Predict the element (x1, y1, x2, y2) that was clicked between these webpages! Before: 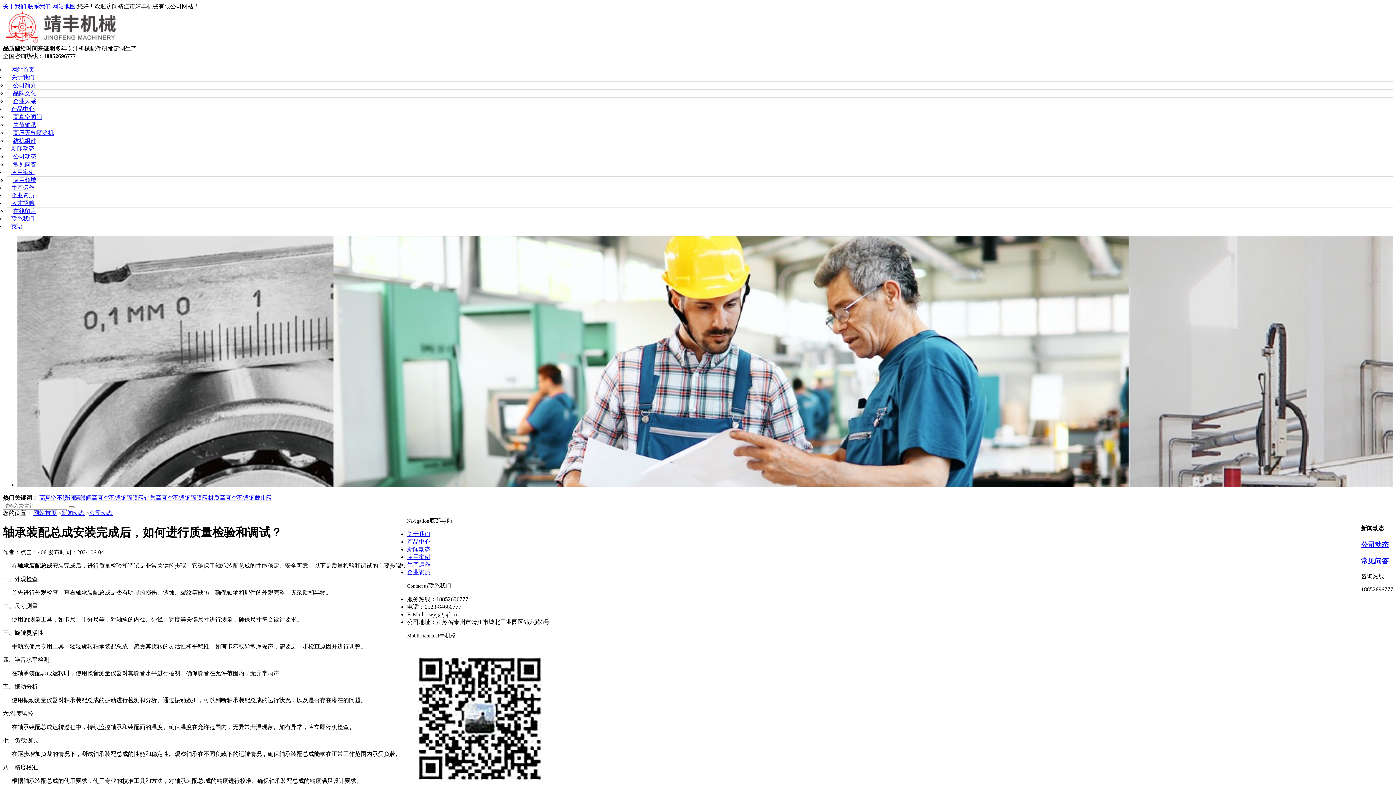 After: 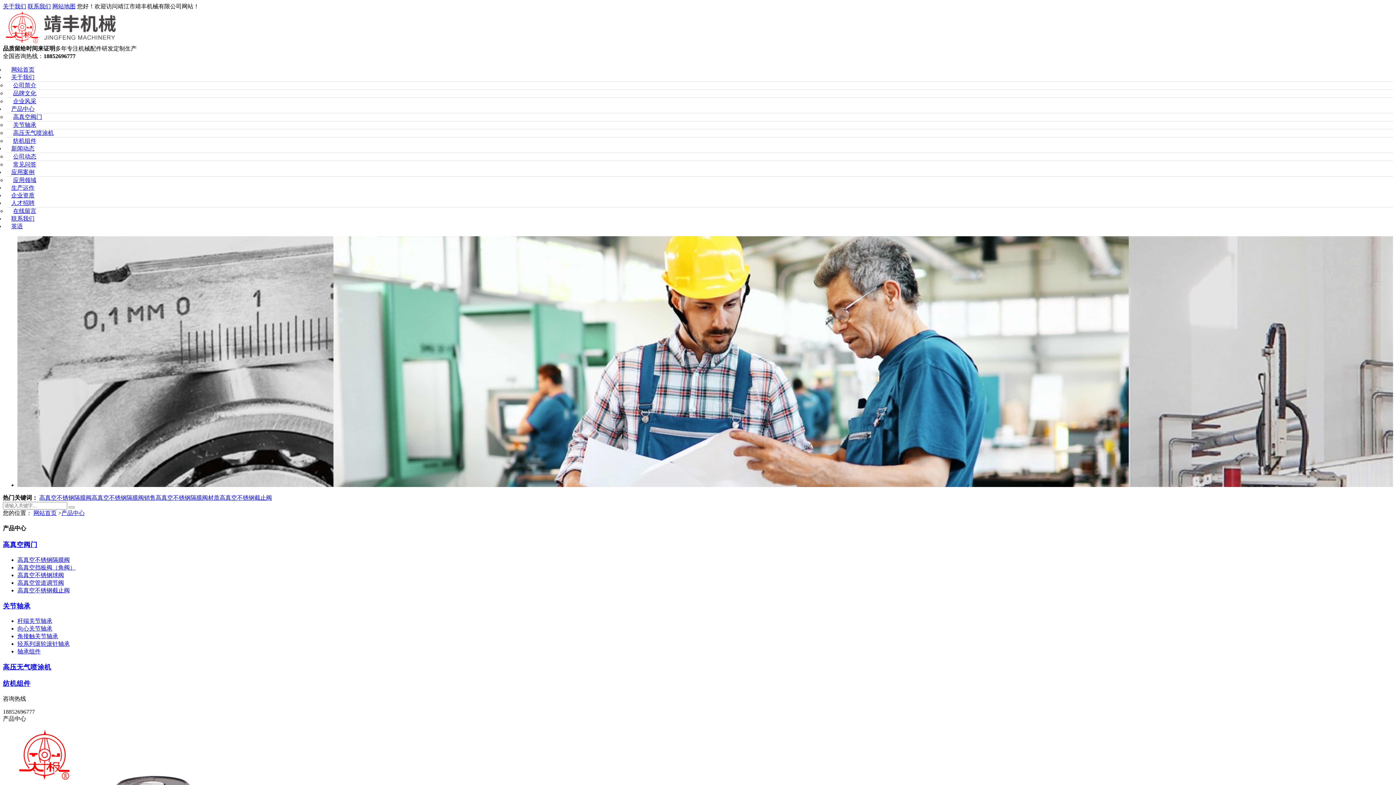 Action: label: 产品中心 bbox: (4, 105, 41, 112)